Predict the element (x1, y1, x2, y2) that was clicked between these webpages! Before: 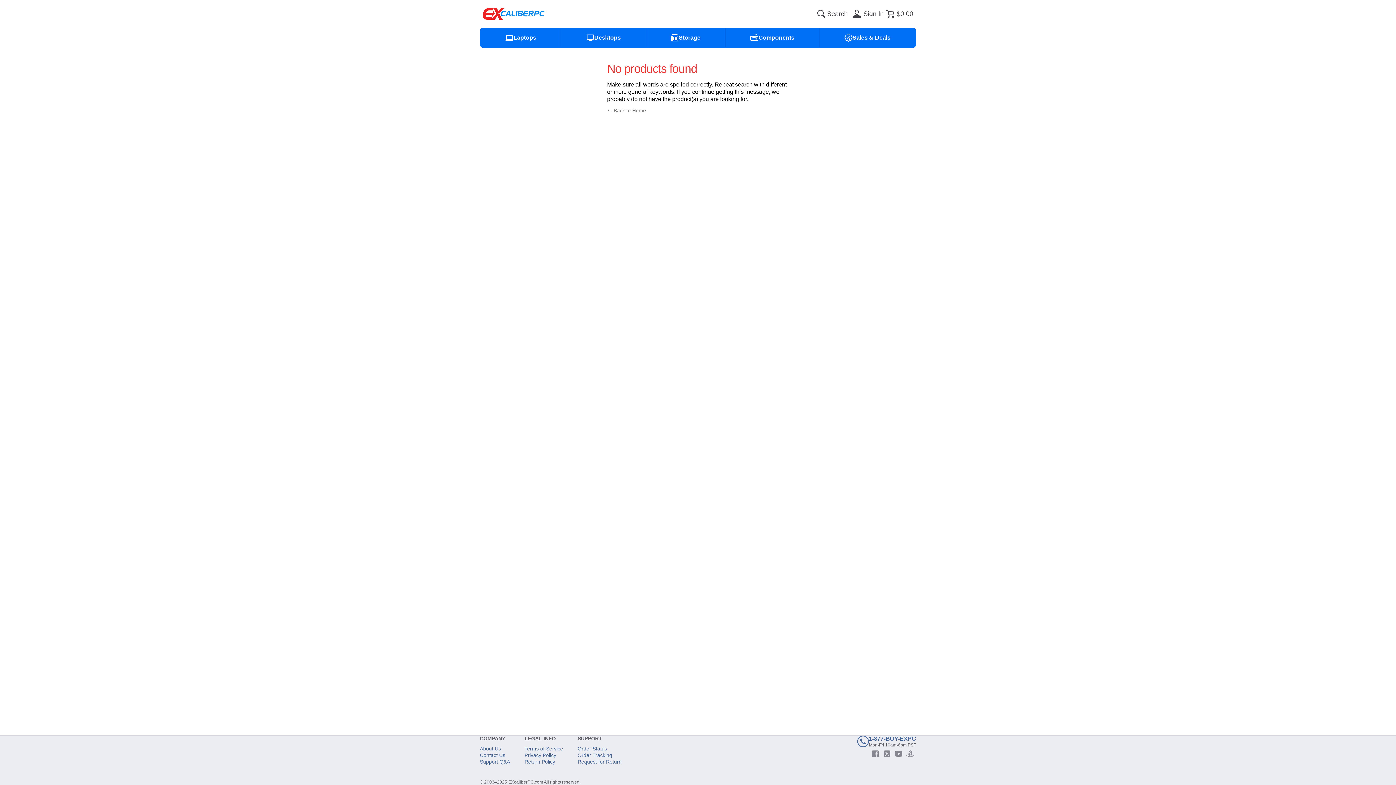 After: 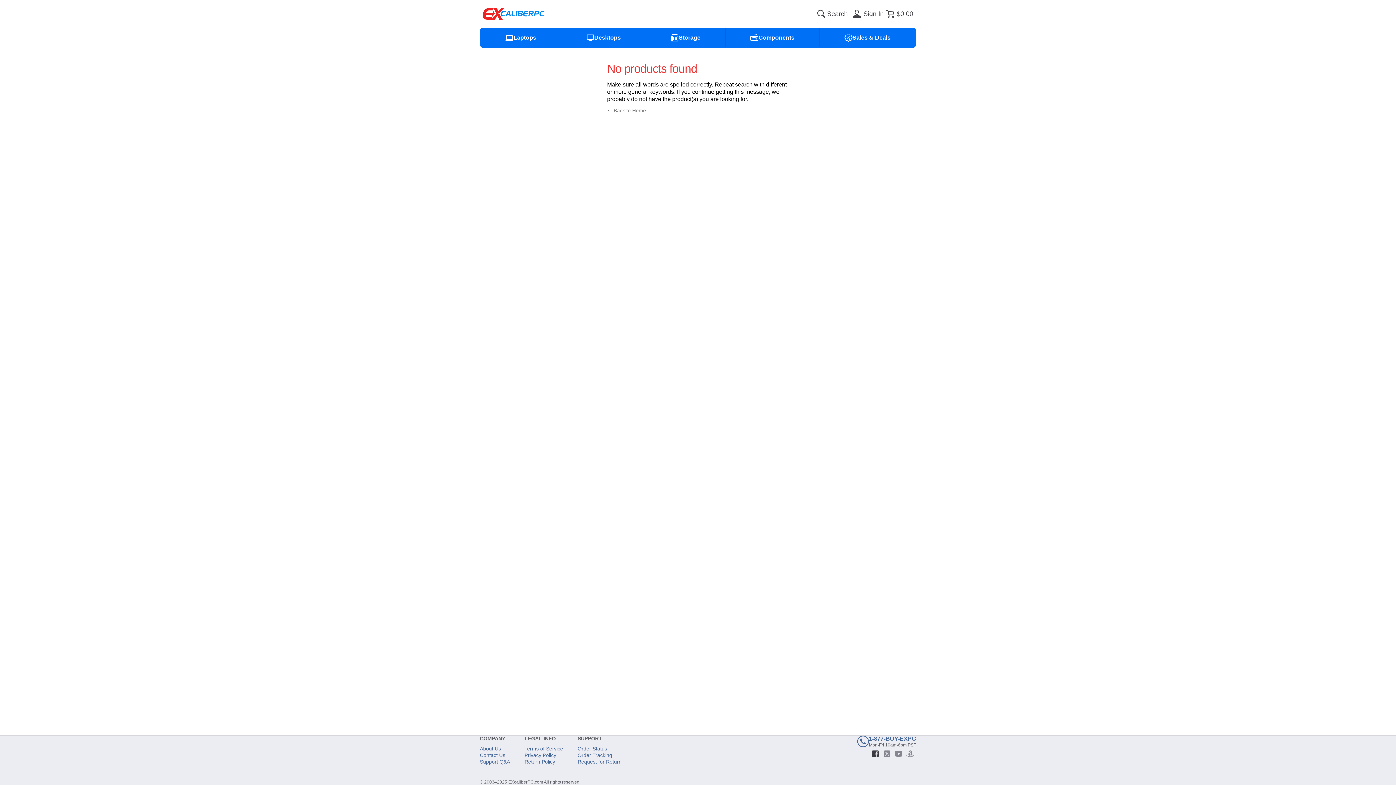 Action: bbox: (869, 748, 881, 759) label: facebook